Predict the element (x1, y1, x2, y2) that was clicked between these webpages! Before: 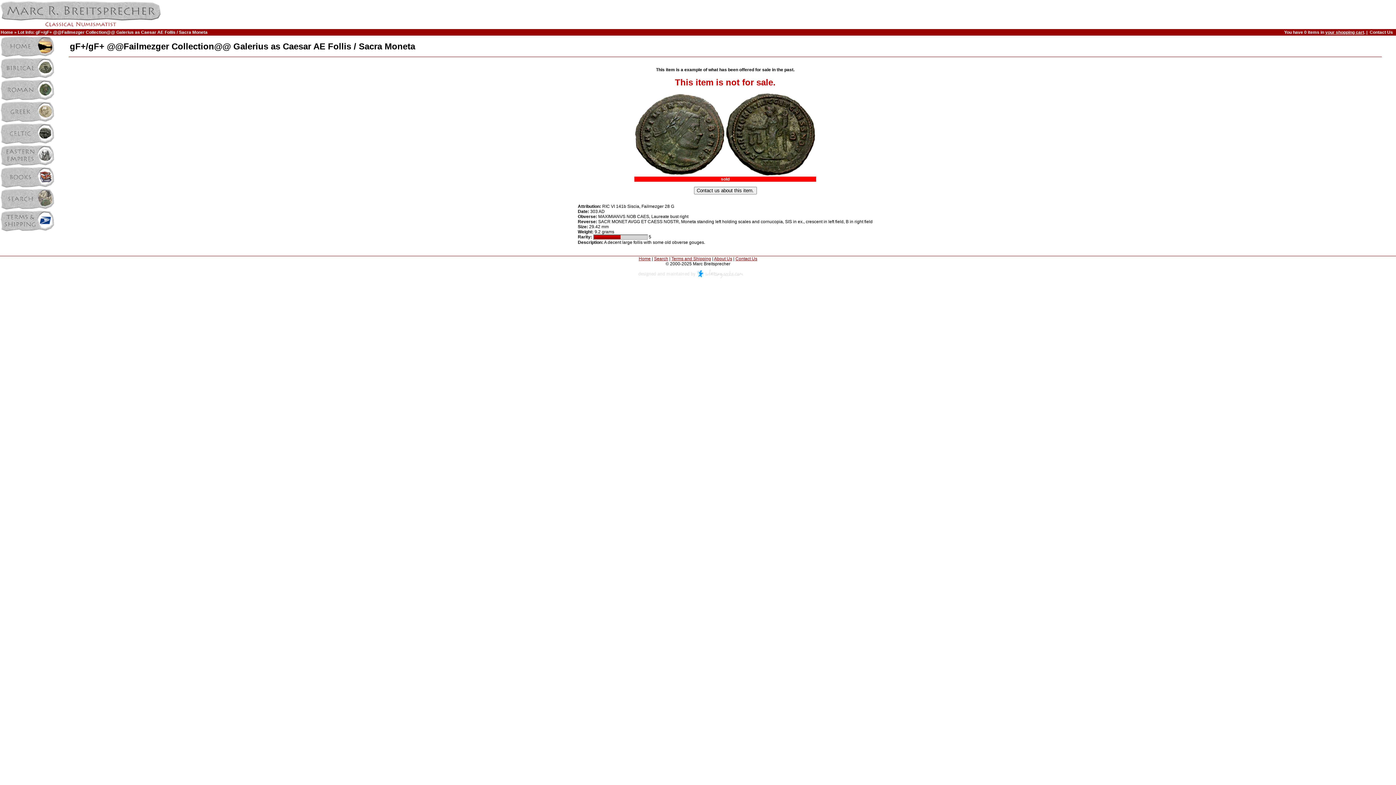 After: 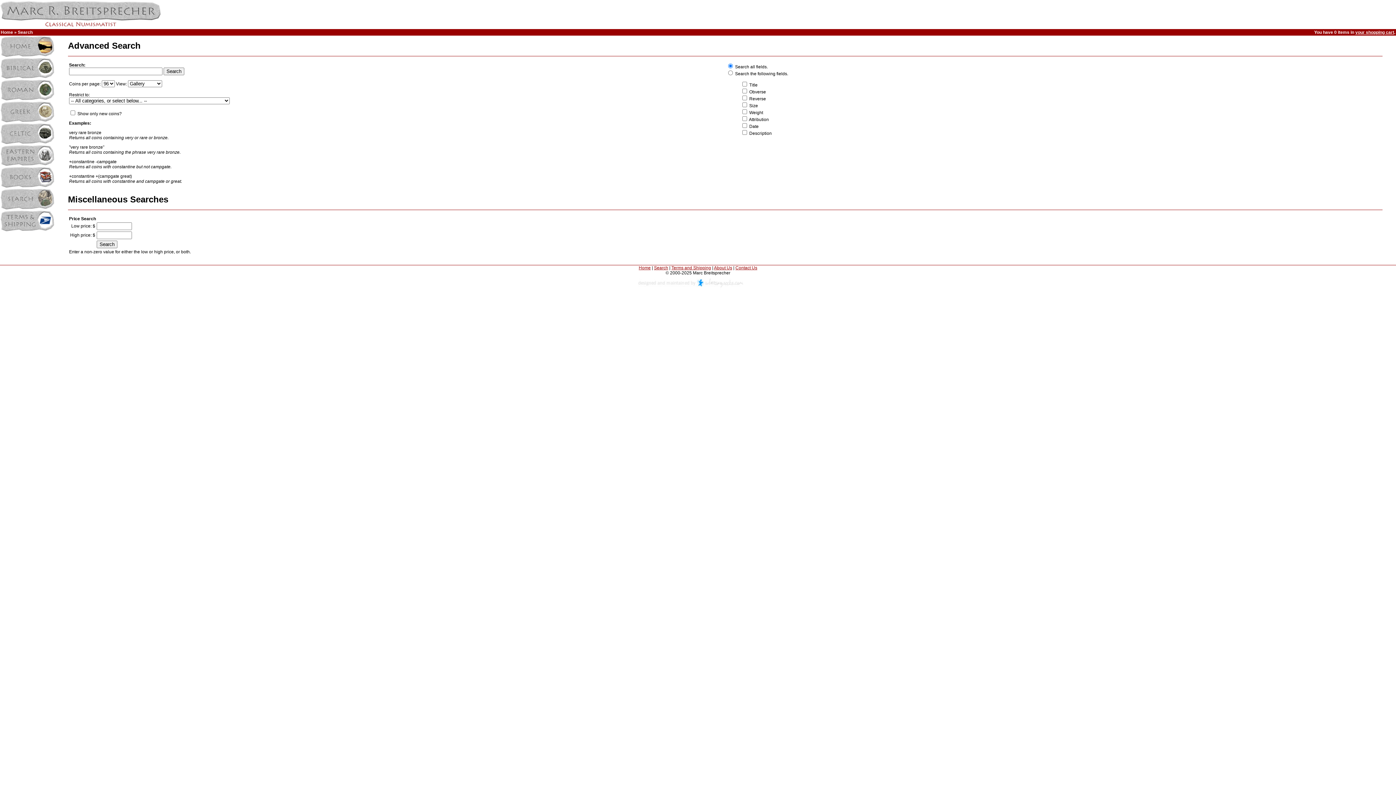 Action: bbox: (0, 206, 54, 211)